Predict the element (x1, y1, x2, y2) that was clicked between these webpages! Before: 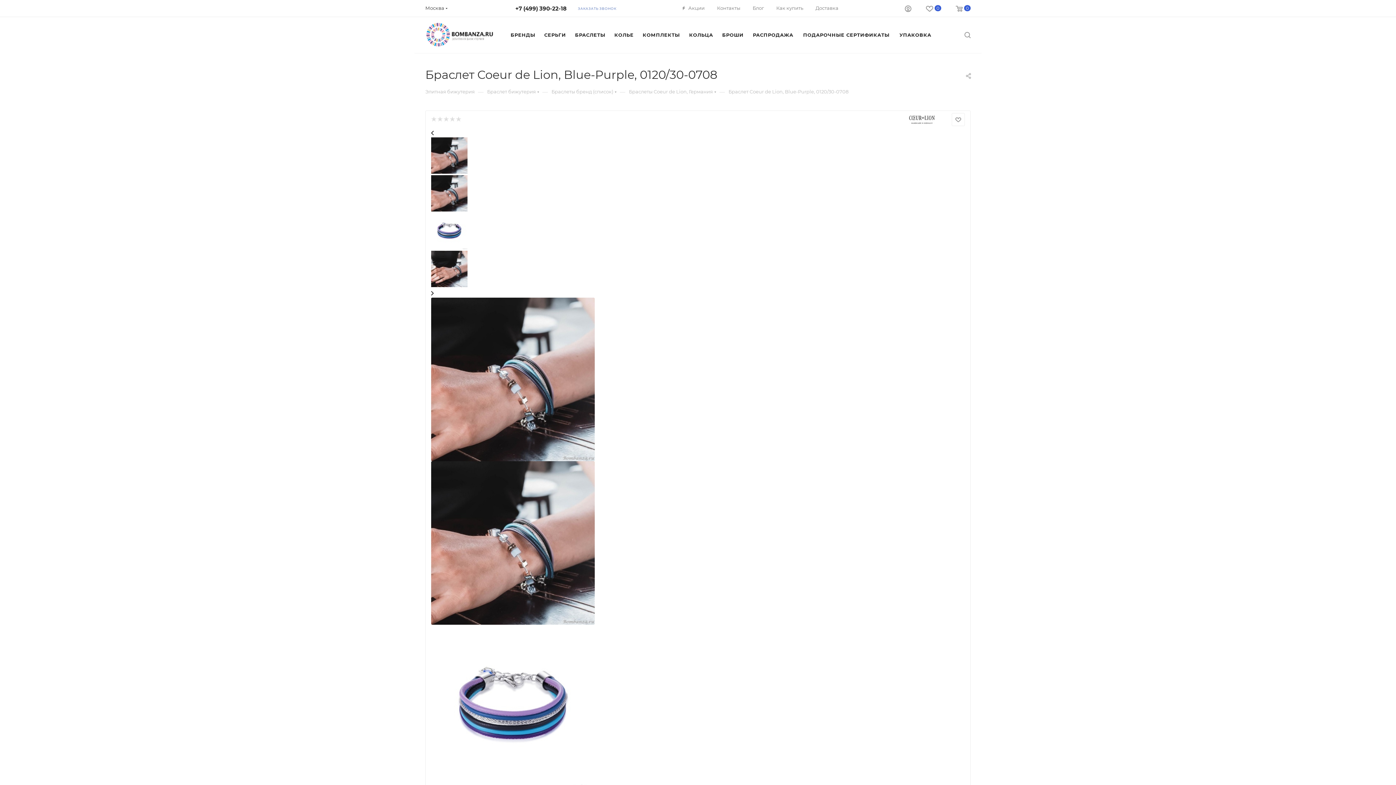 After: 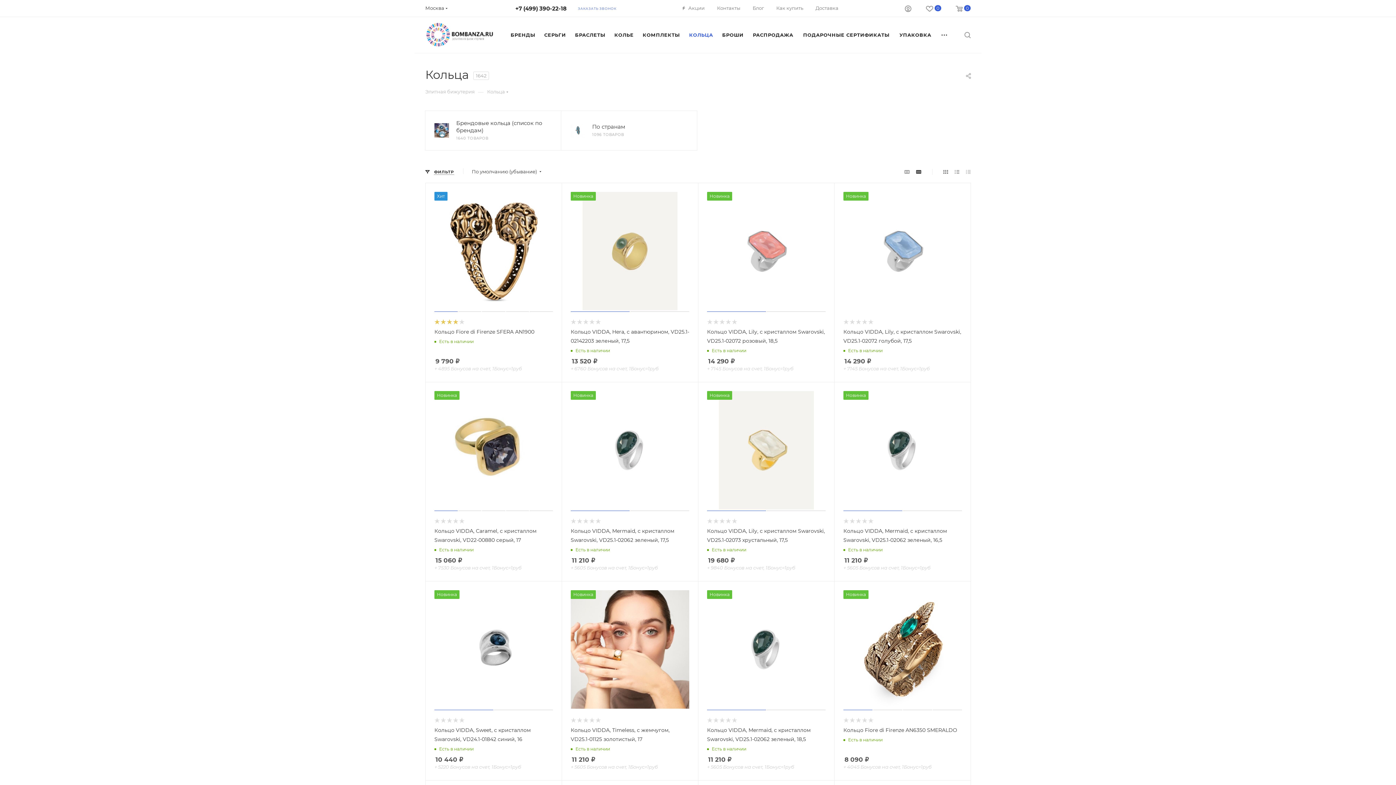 Action: bbox: (684, 16, 717, 53) label: КОЛЬЦА